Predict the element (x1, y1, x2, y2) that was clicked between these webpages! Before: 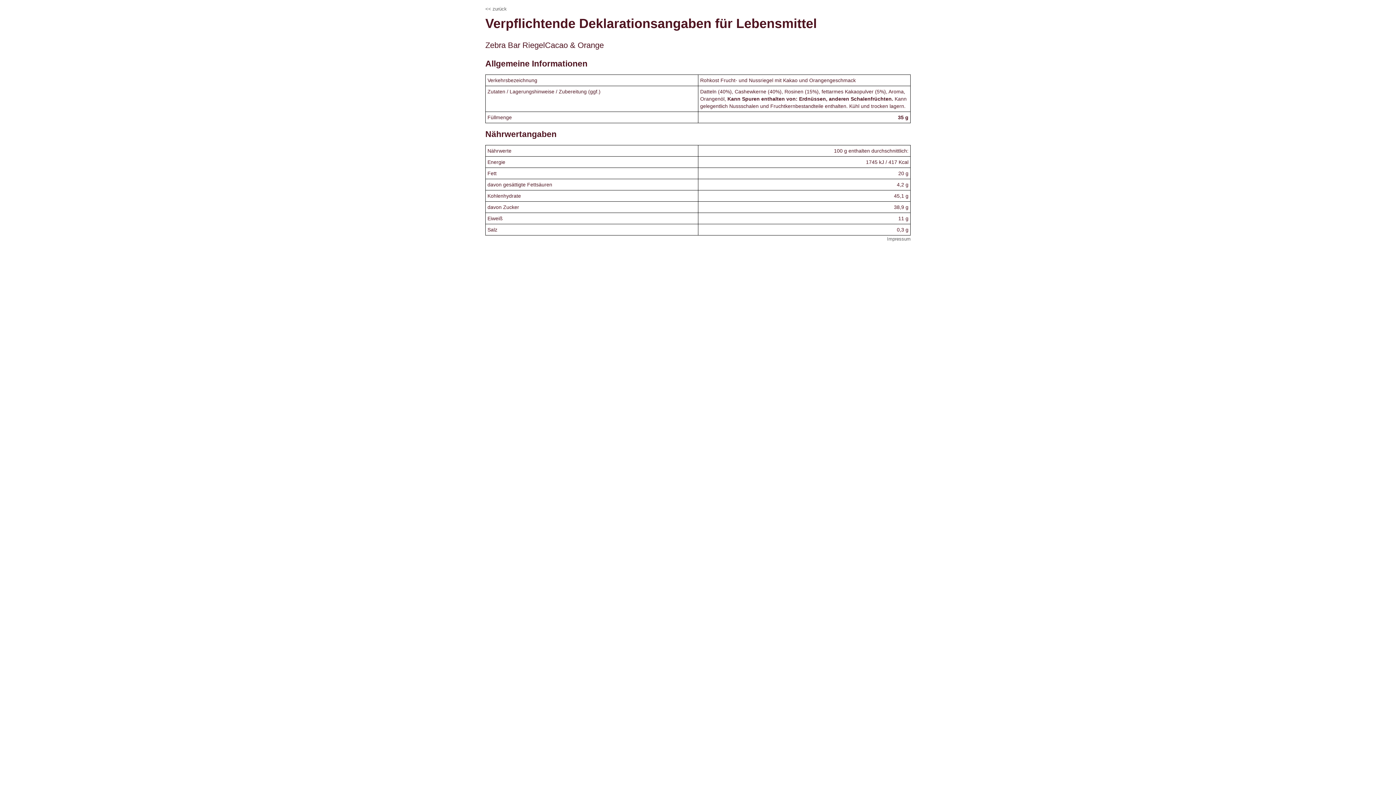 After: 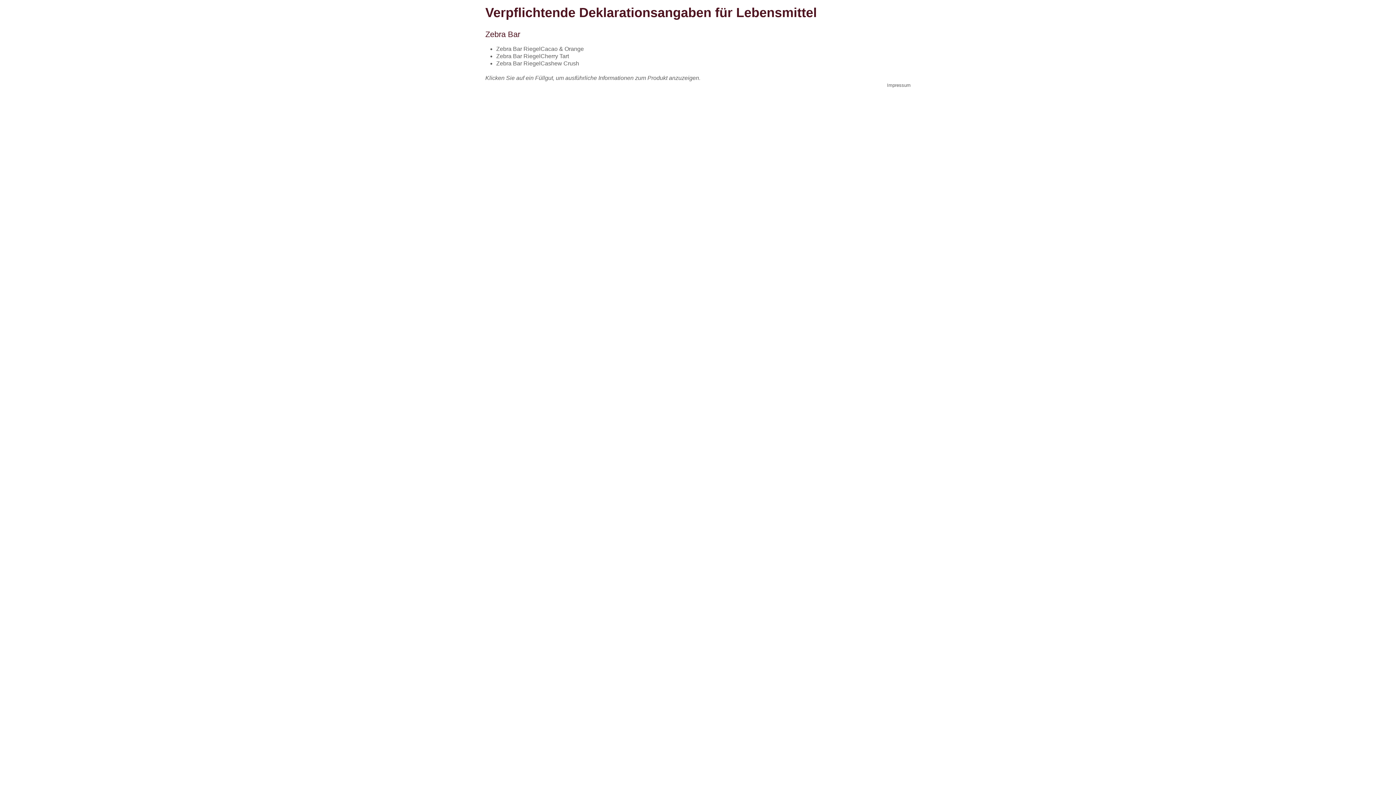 Action: label: << zurück bbox: (485, 6, 506, 11)